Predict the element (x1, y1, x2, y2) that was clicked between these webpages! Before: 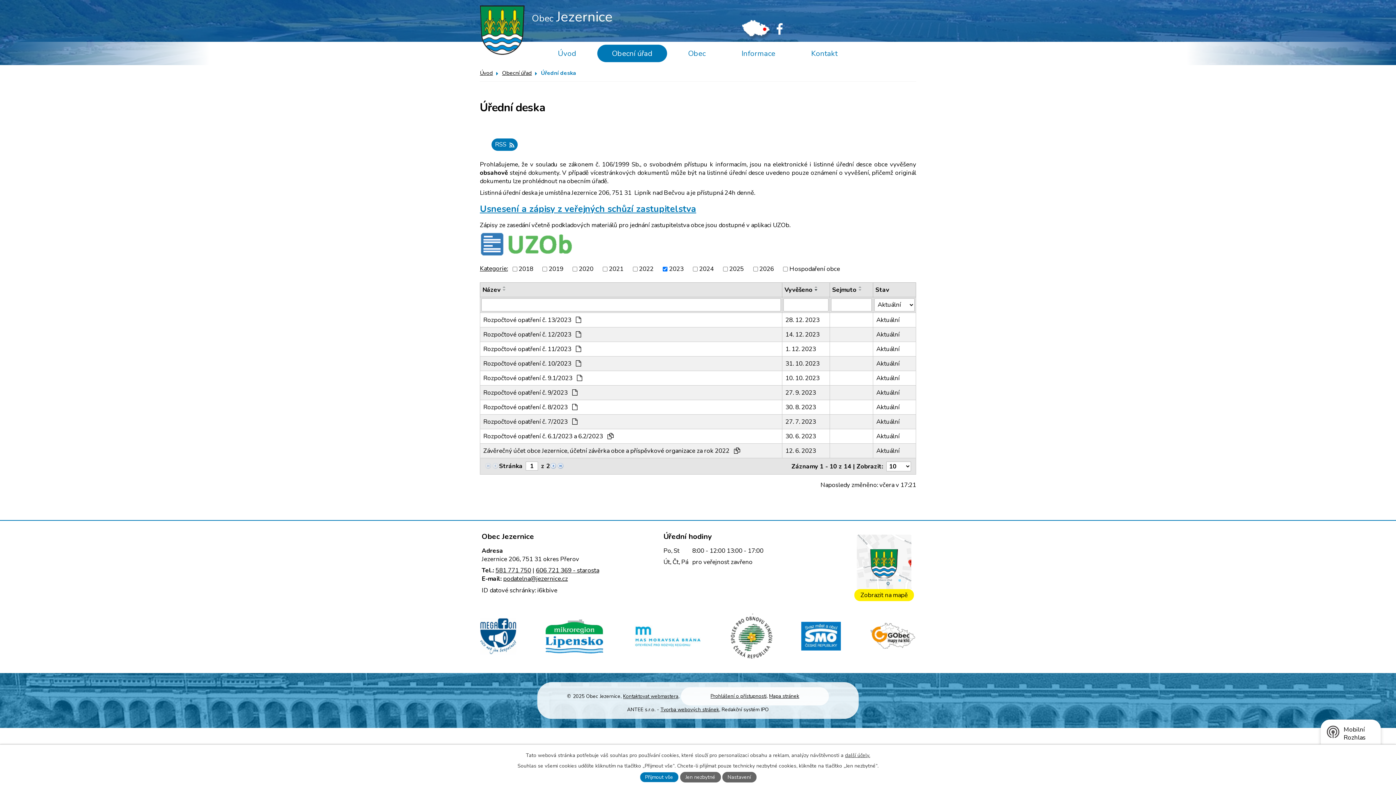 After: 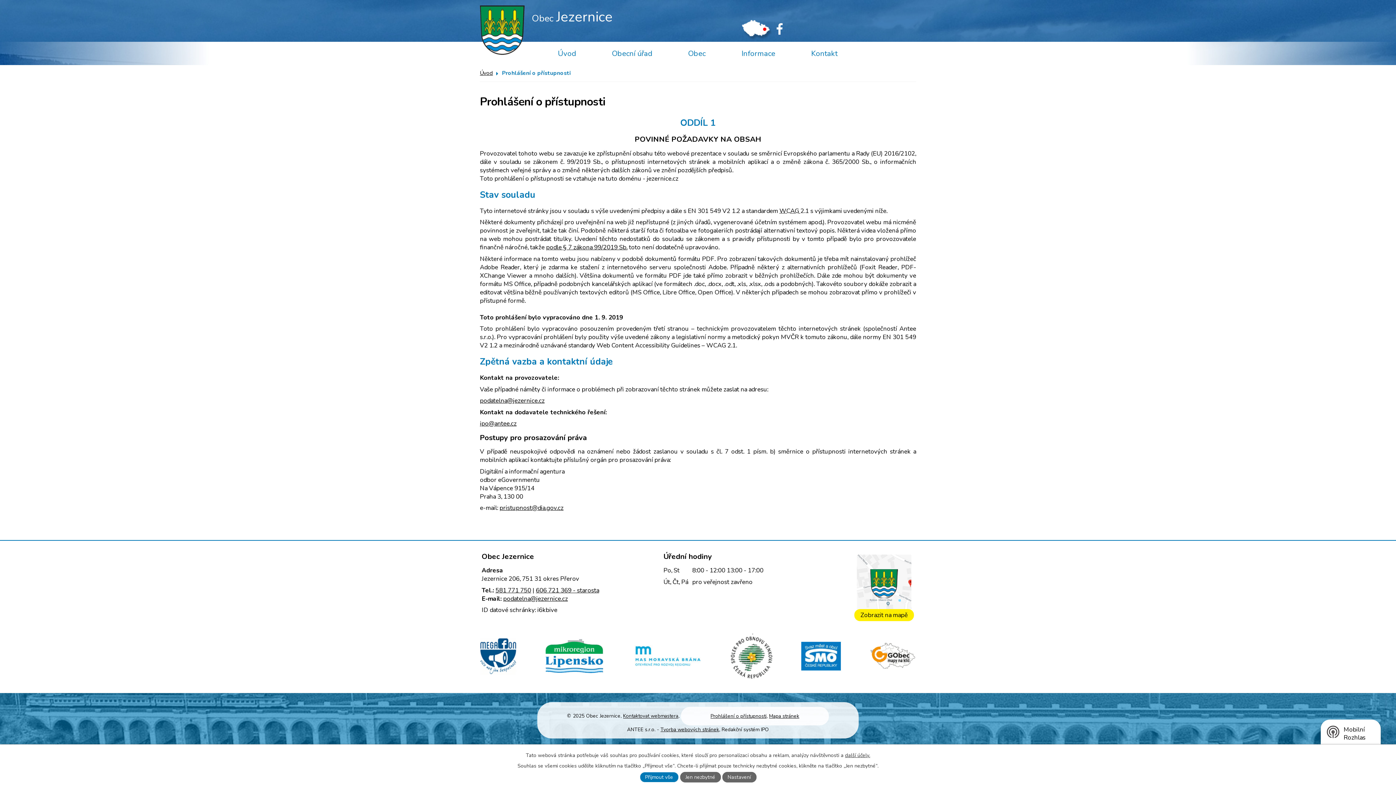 Action: bbox: (710, 693, 766, 700) label: Prohlášení o přístupnosti